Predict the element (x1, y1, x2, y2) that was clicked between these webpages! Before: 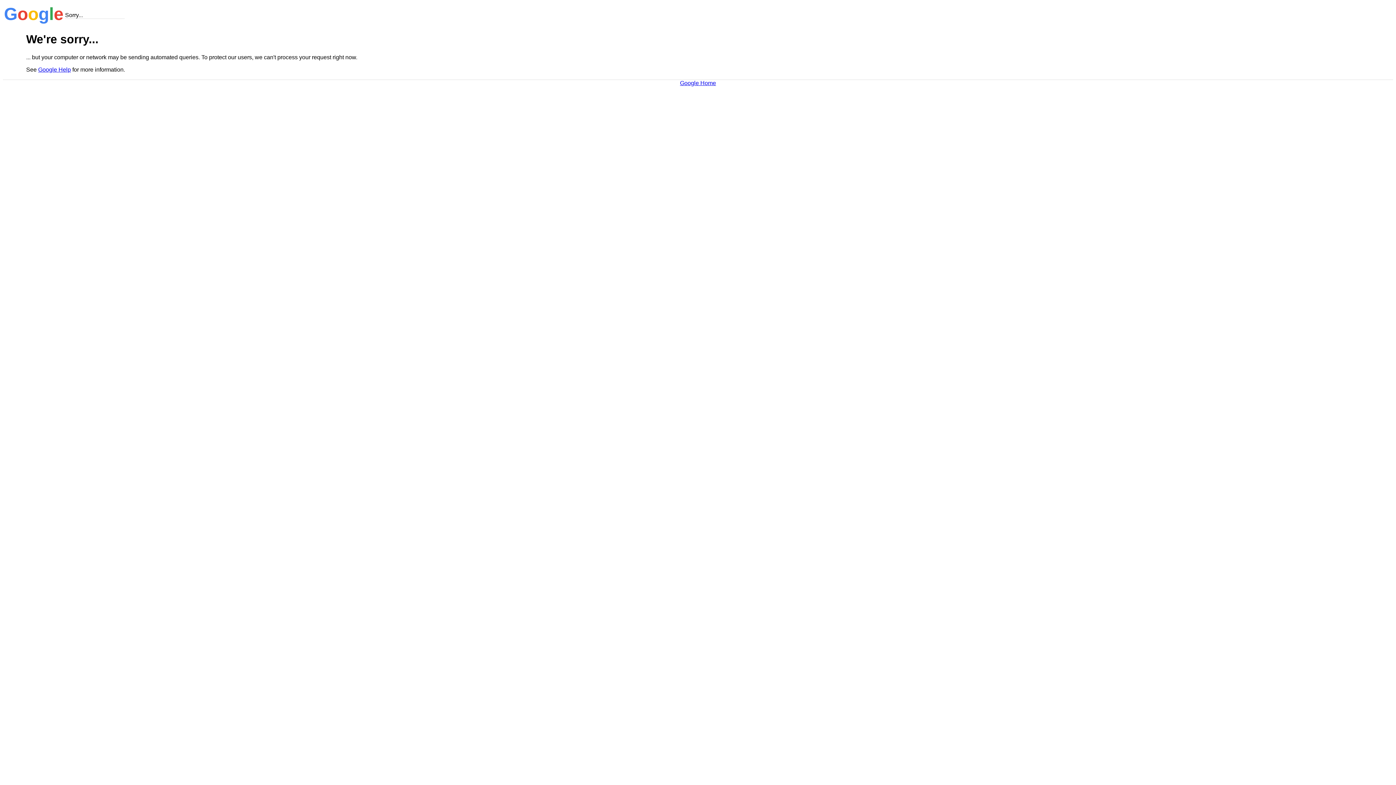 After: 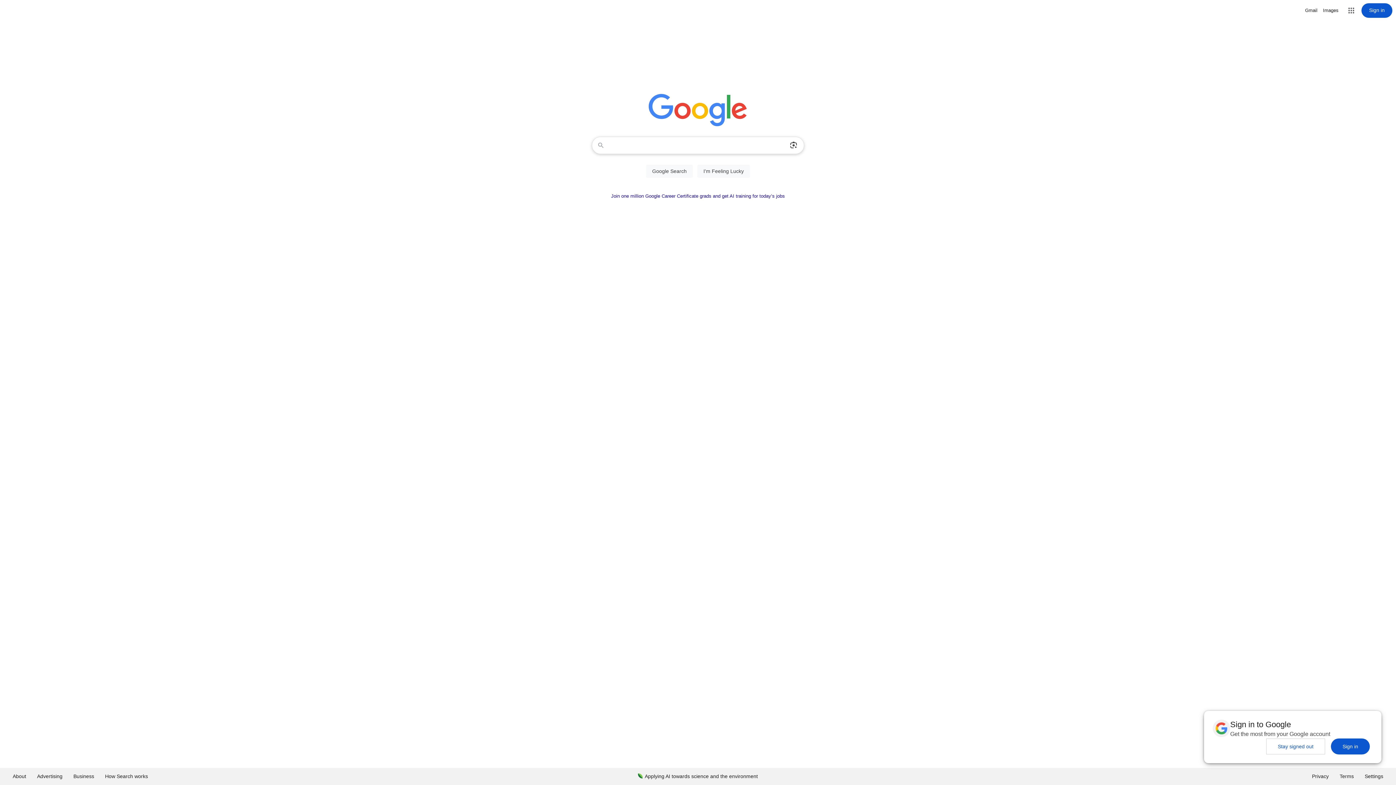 Action: label: Google Home bbox: (680, 79, 716, 86)